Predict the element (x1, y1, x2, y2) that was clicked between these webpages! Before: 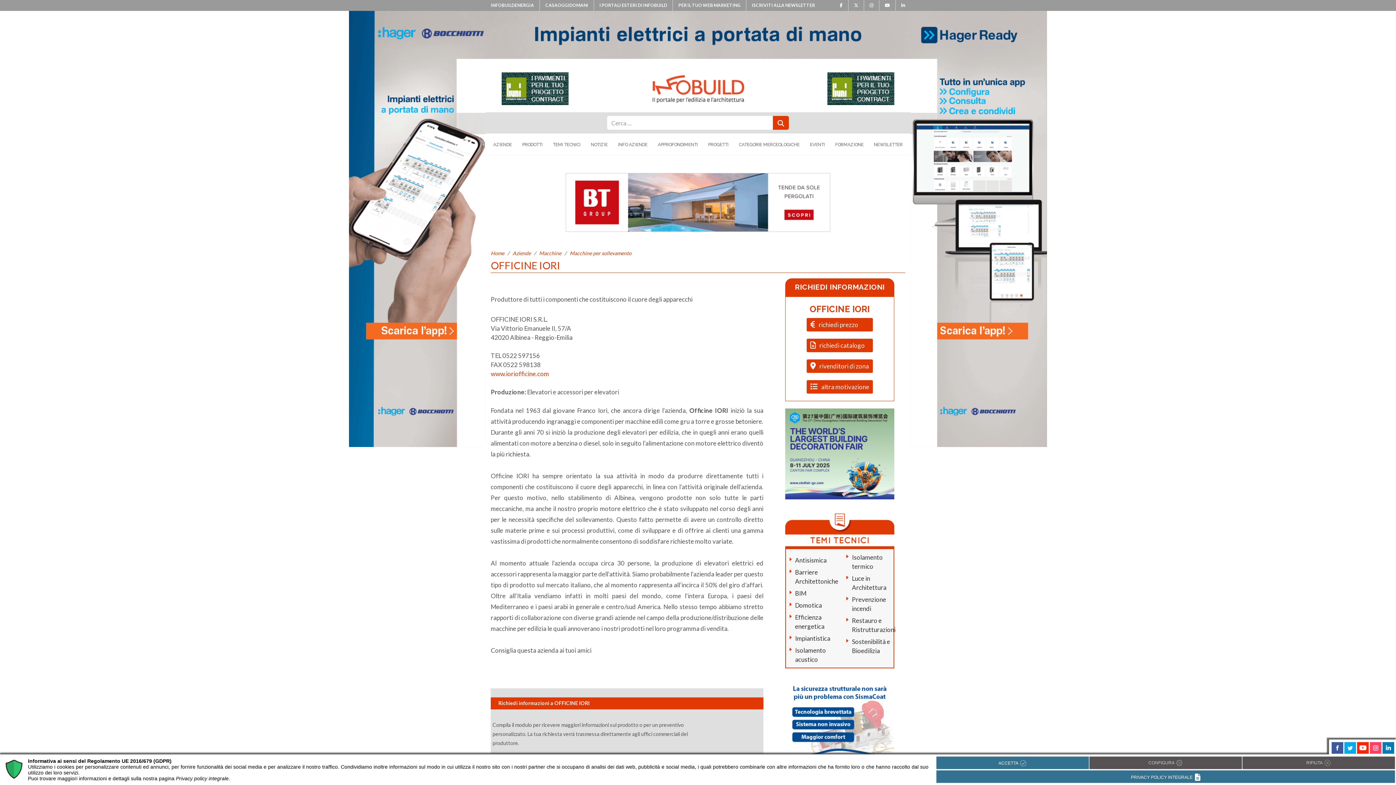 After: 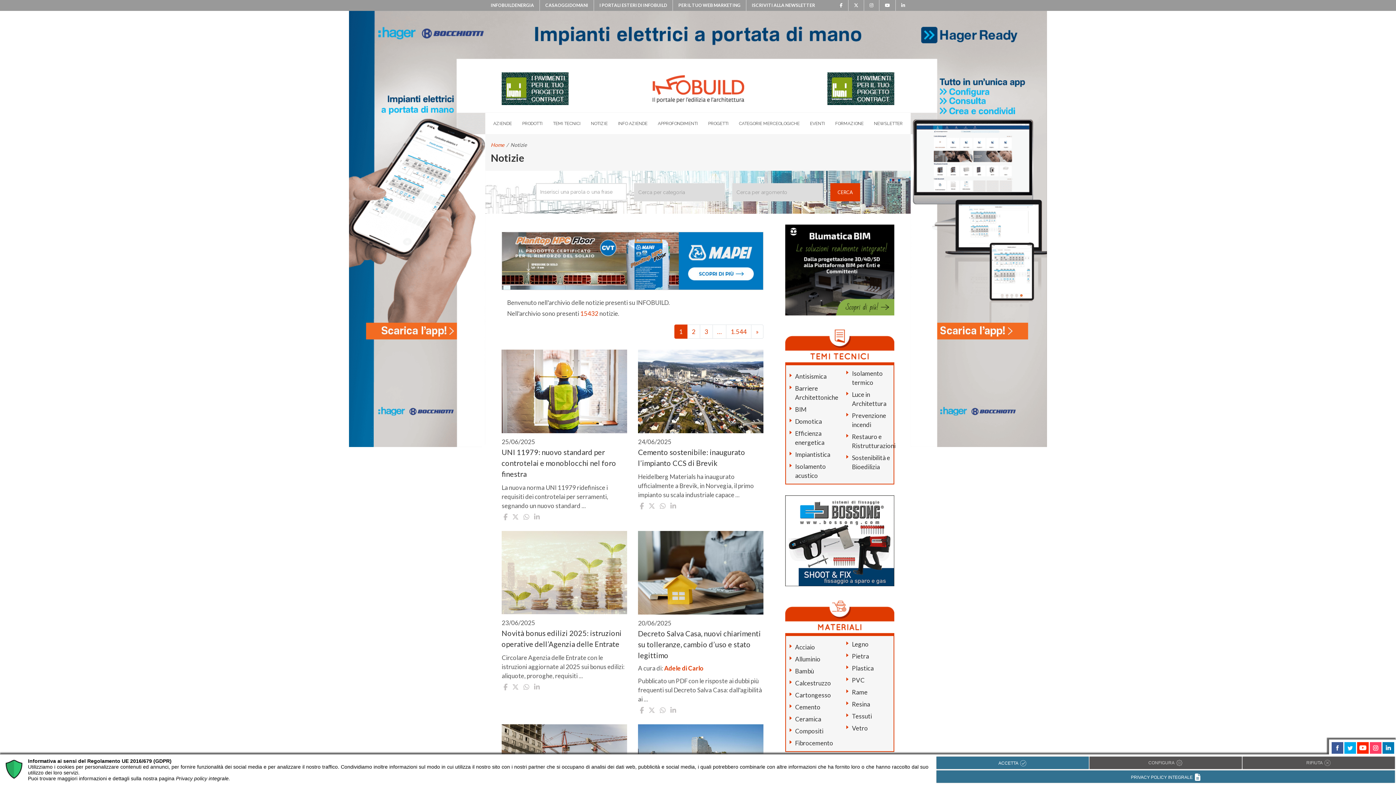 Action: label: NOTIZIE bbox: (588, 133, 610, 155)